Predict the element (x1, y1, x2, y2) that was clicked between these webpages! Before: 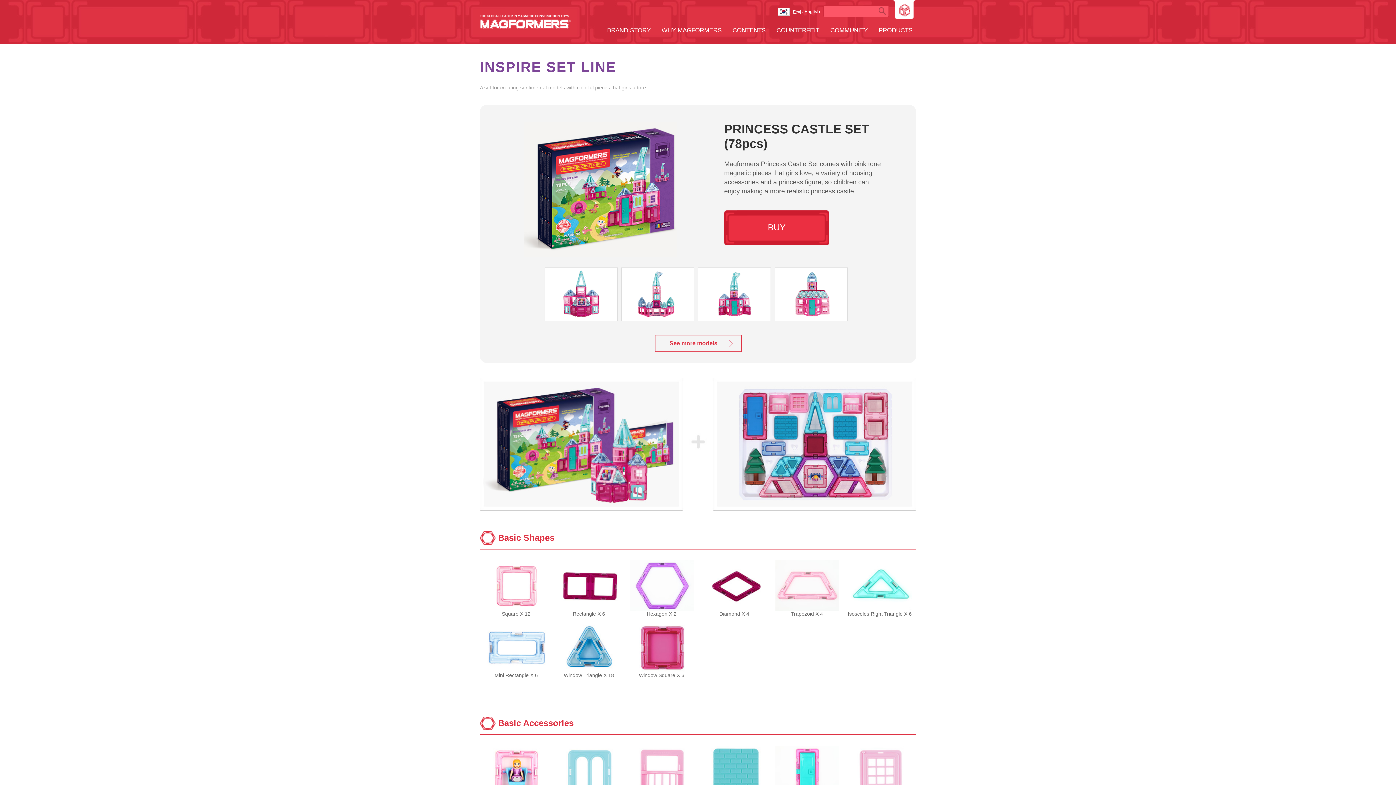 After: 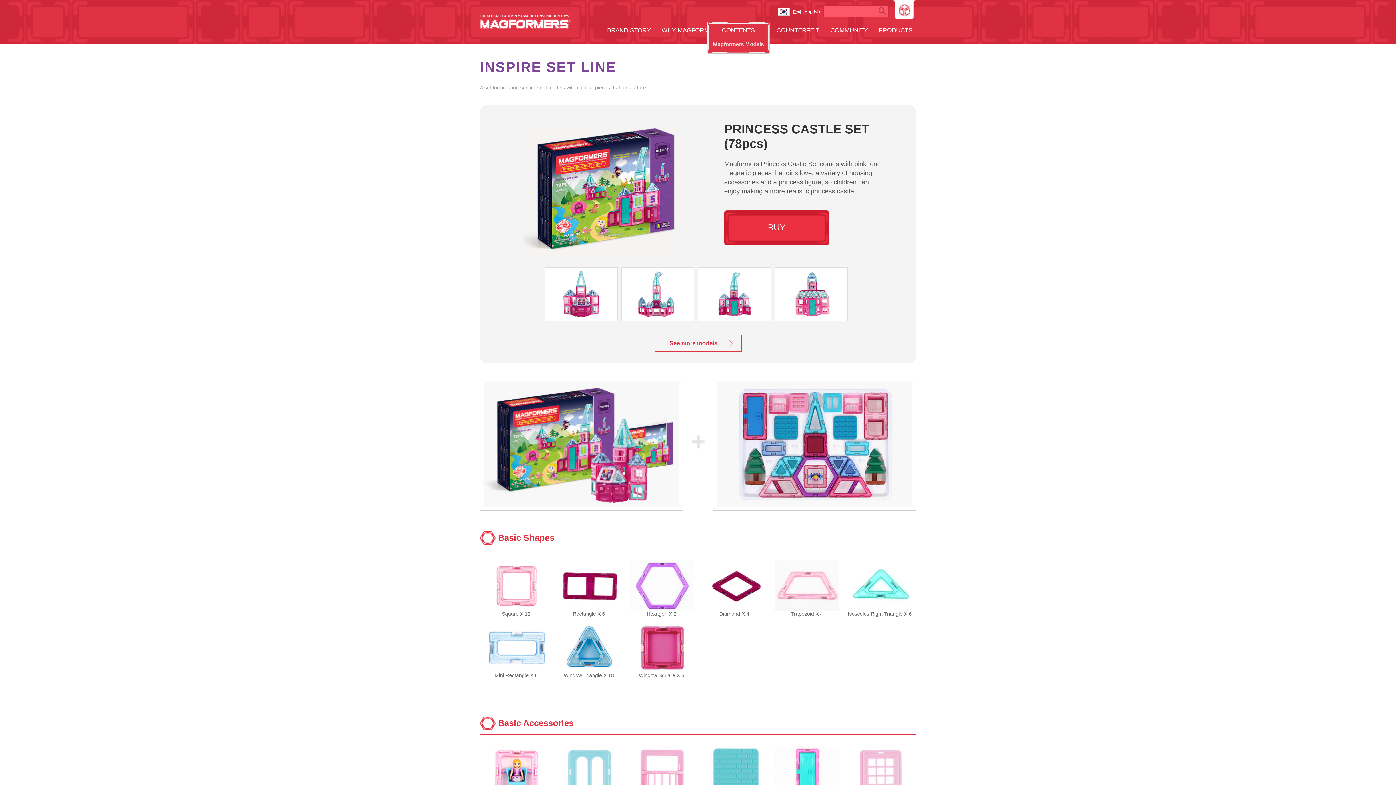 Action: bbox: (730, 23, 767, 37) label: CONTENTS